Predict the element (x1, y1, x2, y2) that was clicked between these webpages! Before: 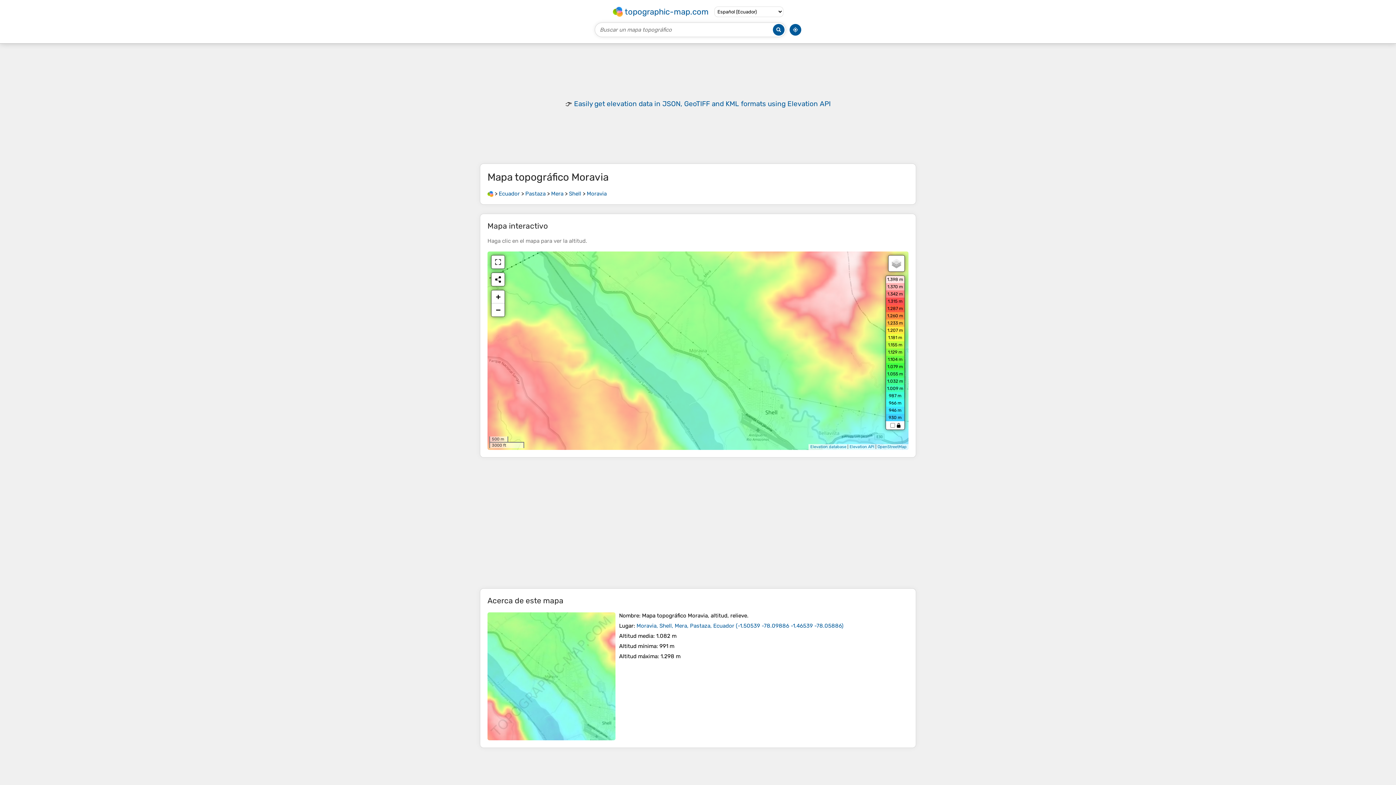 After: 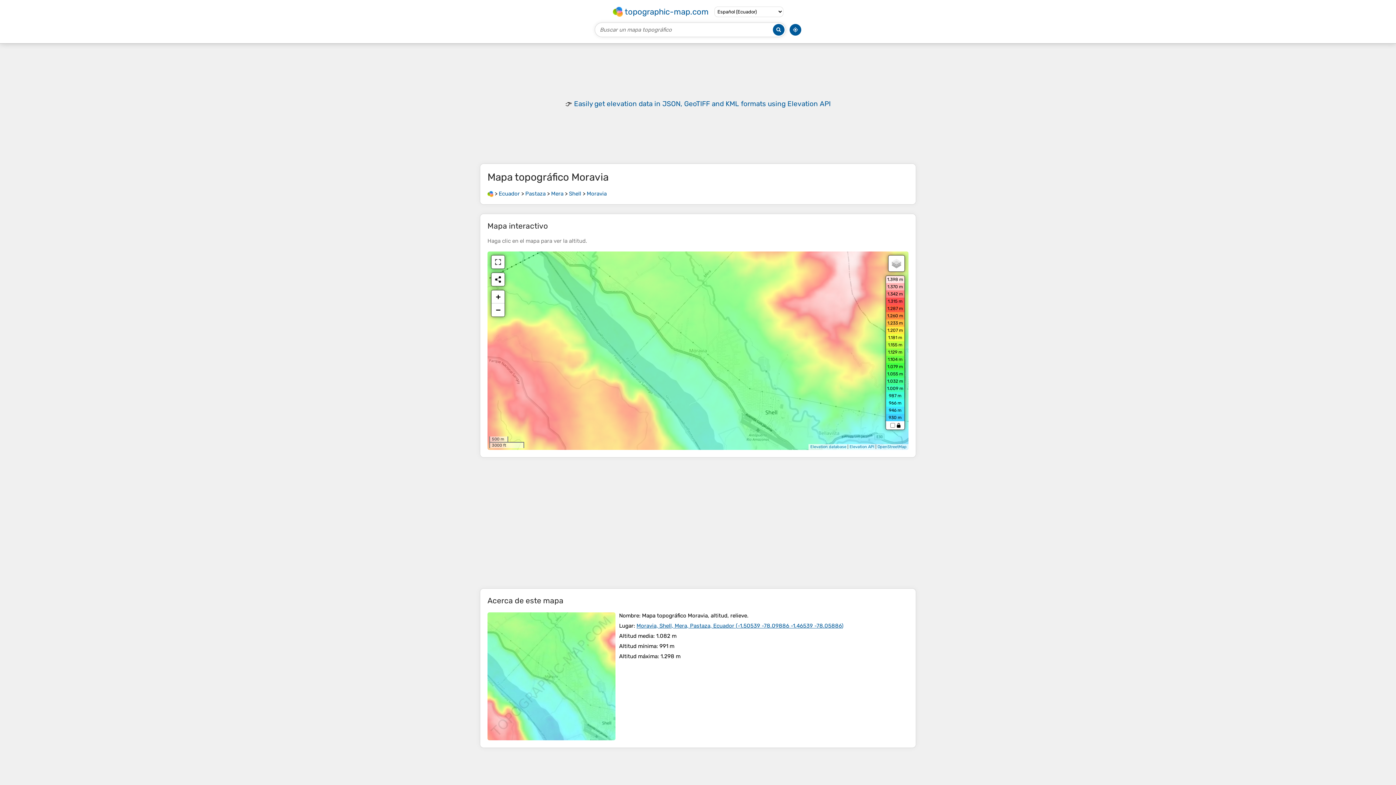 Action: bbox: (636, 622, 843, 629) label: Moravia, Shell, Mera, Pastaza, Ecuador (-1.50539 -78.09886 -1.46539 -78.05886)